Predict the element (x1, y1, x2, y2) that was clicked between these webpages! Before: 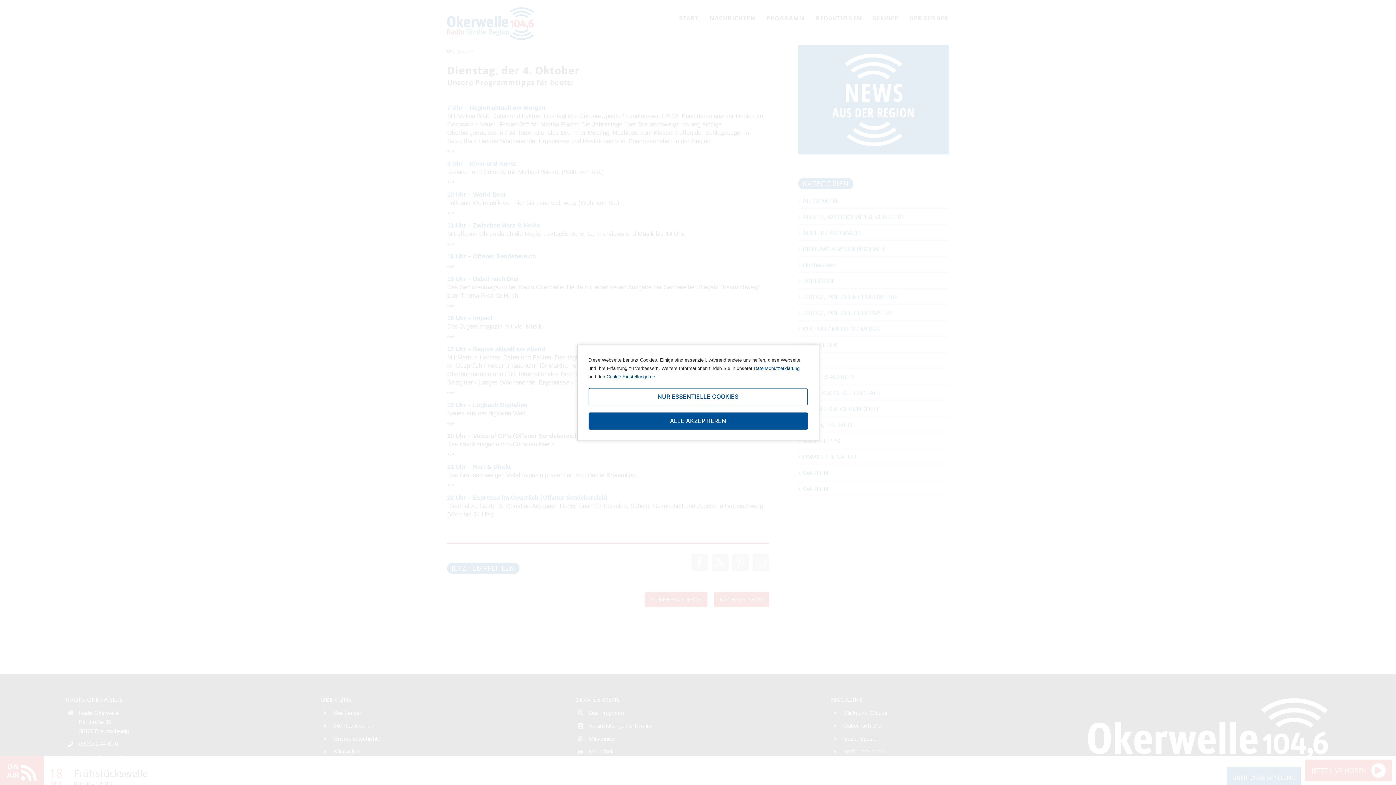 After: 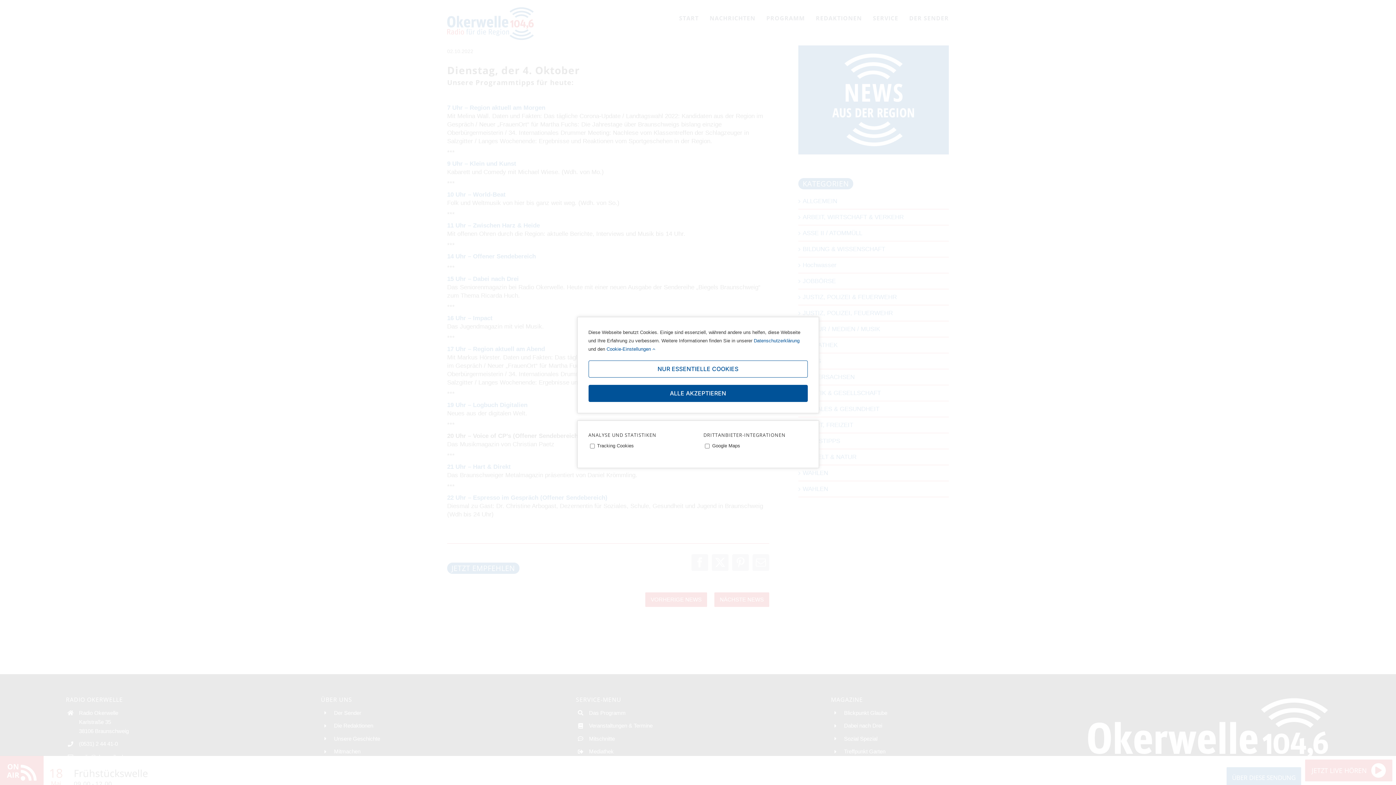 Action: bbox: (606, 374, 655, 379) label: Cookie-Einstellungen 